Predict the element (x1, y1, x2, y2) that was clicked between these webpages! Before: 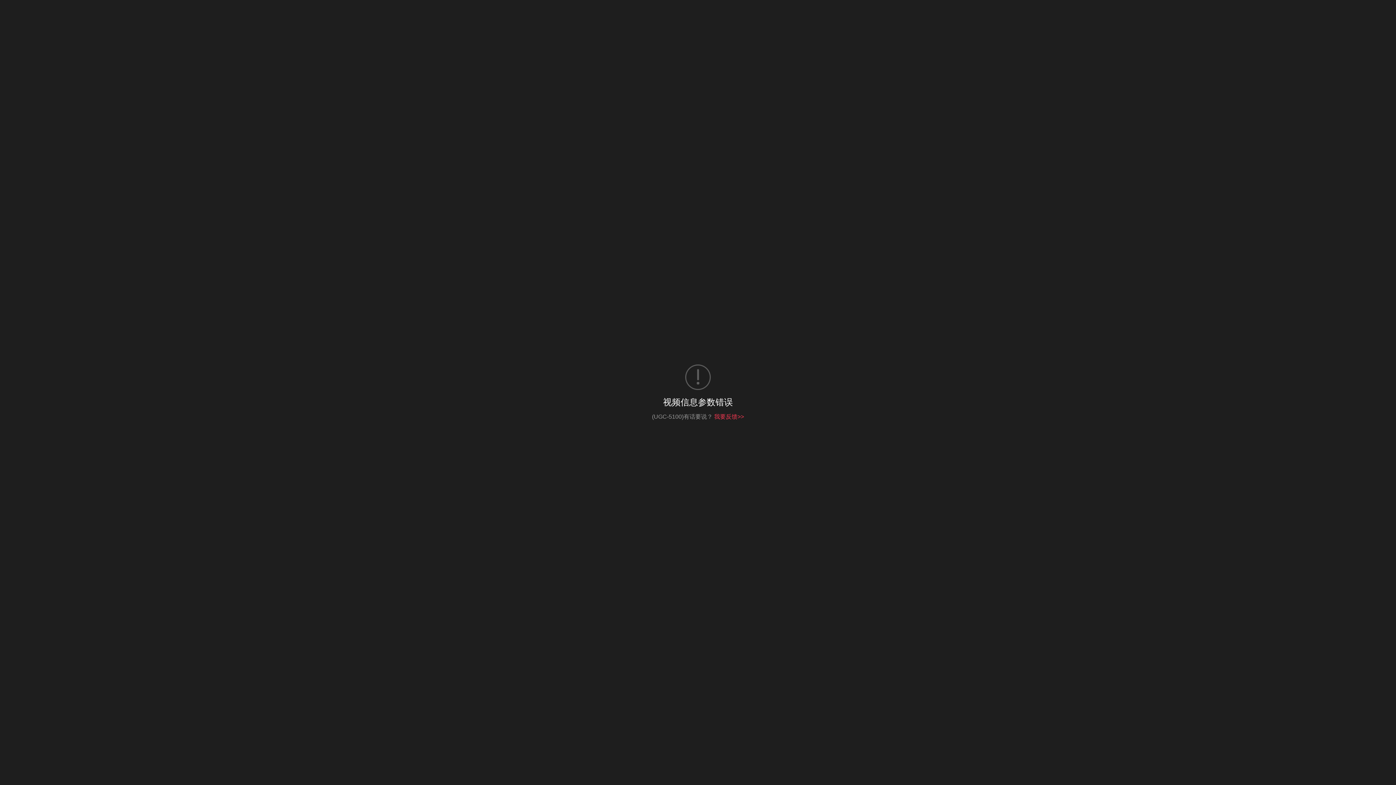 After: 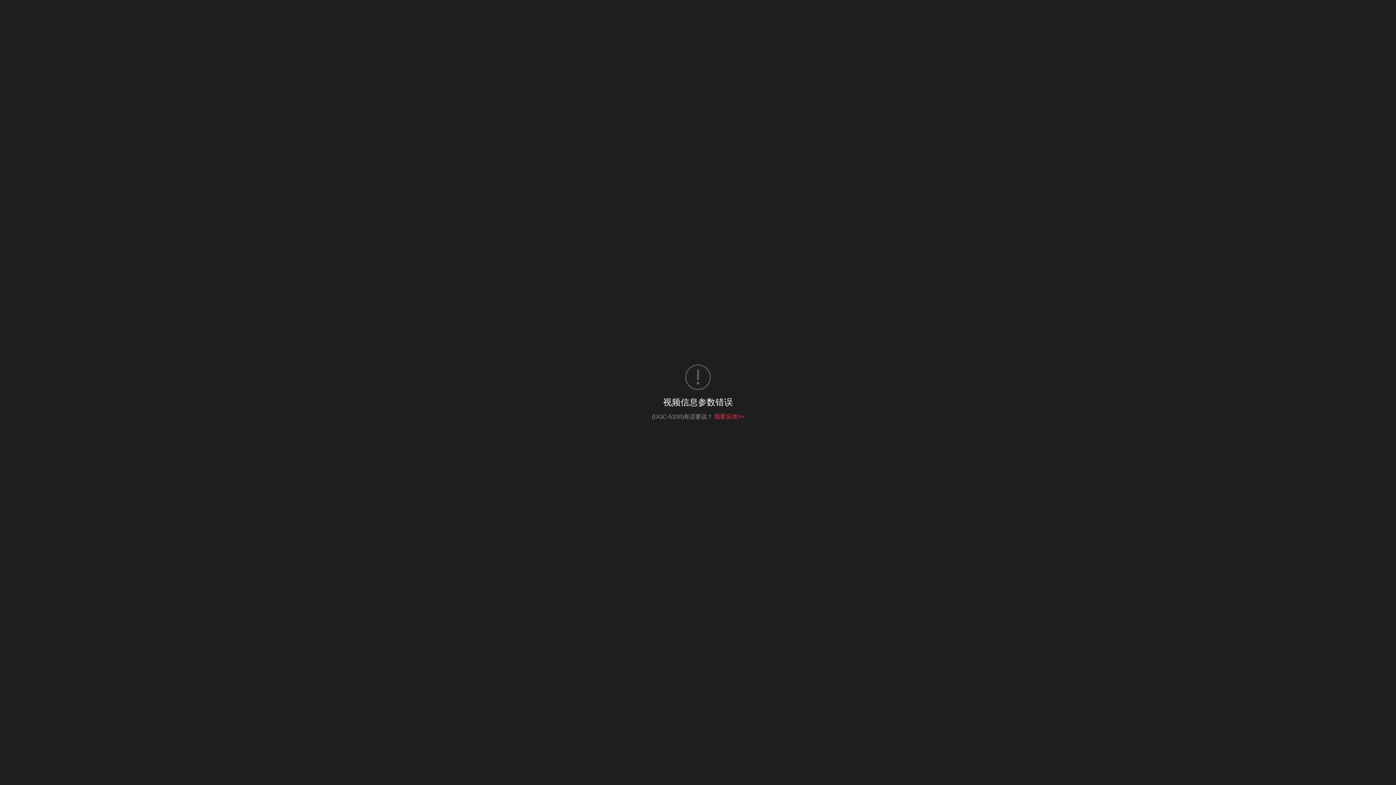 Action: bbox: (714, 413, 744, 419) label: 我要反馈>>